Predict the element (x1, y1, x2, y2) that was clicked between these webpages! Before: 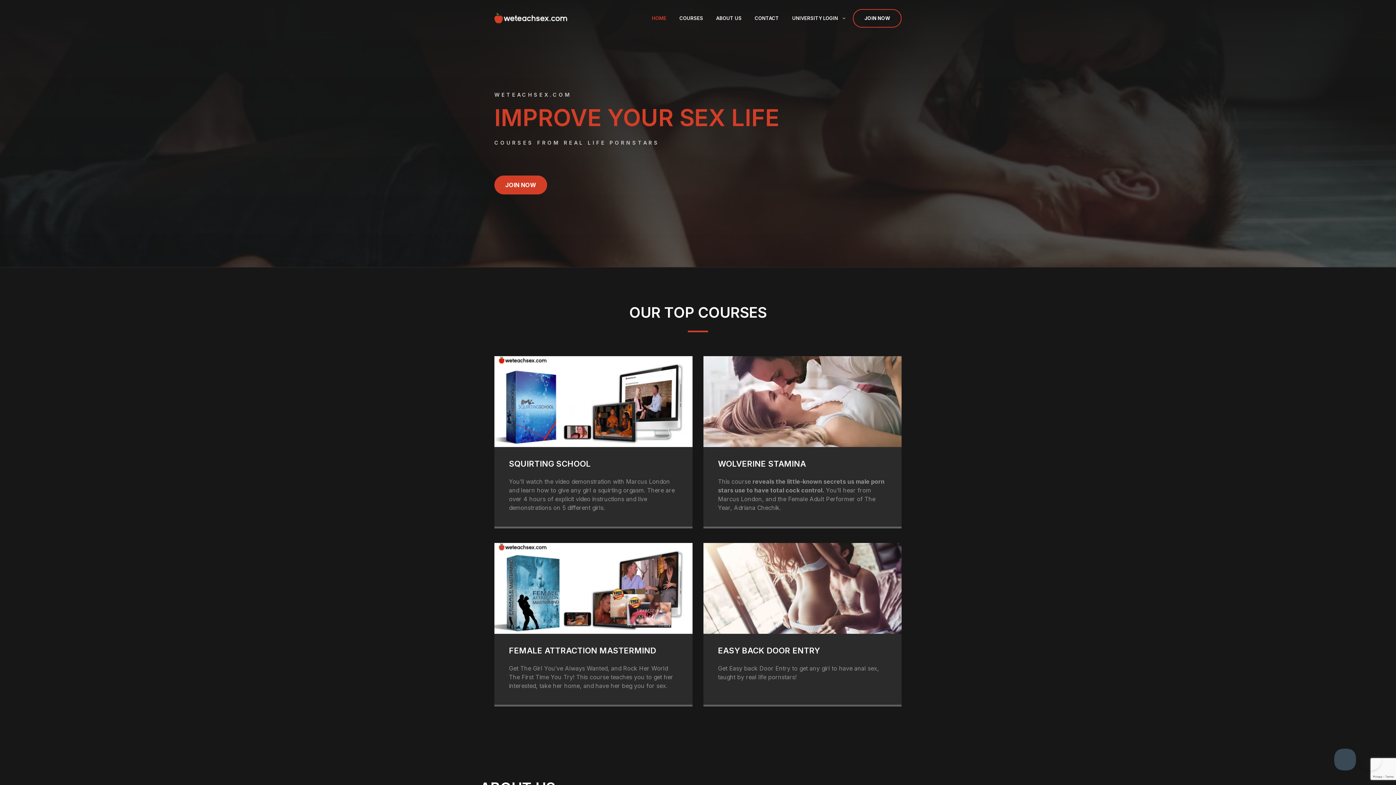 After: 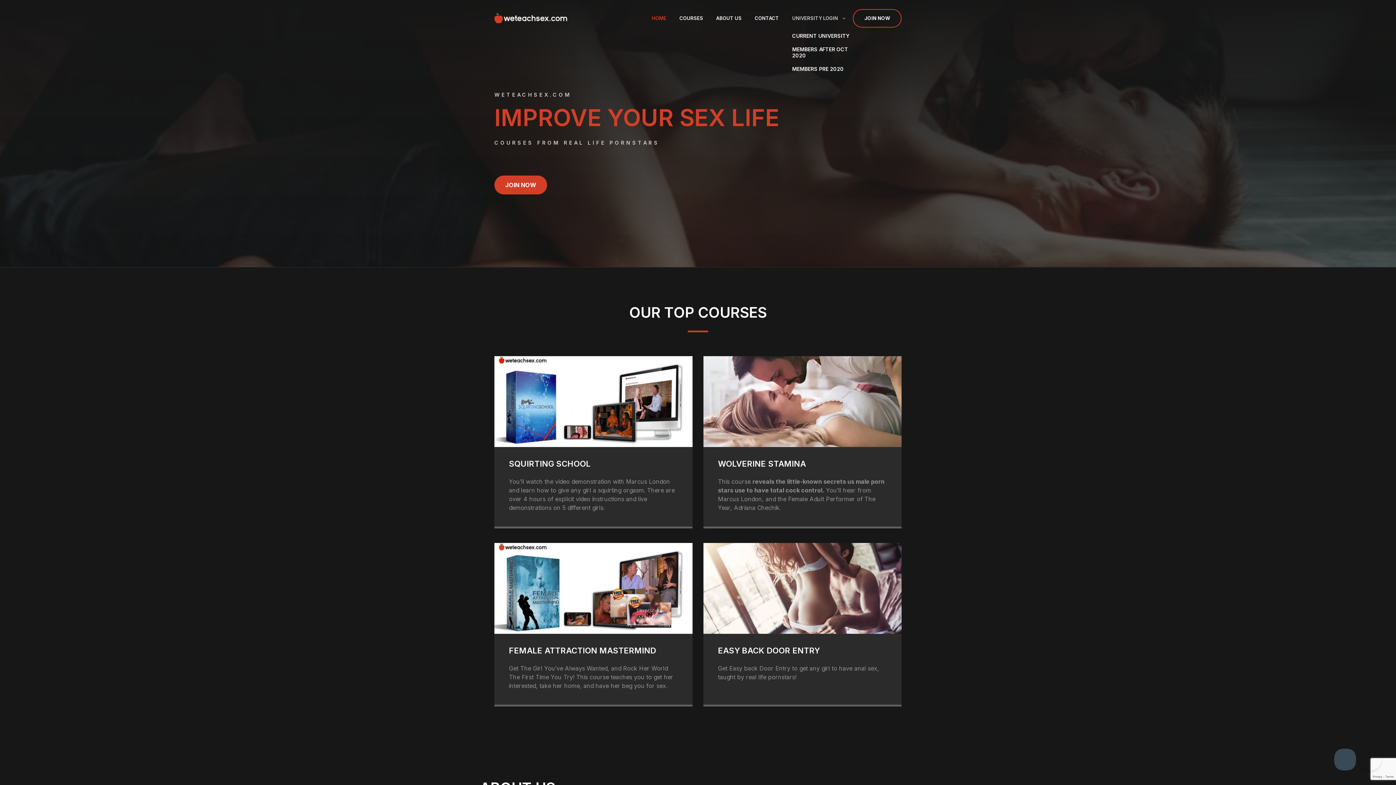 Action: bbox: (785, 7, 853, 29) label: UNIVERSITY LOGIN